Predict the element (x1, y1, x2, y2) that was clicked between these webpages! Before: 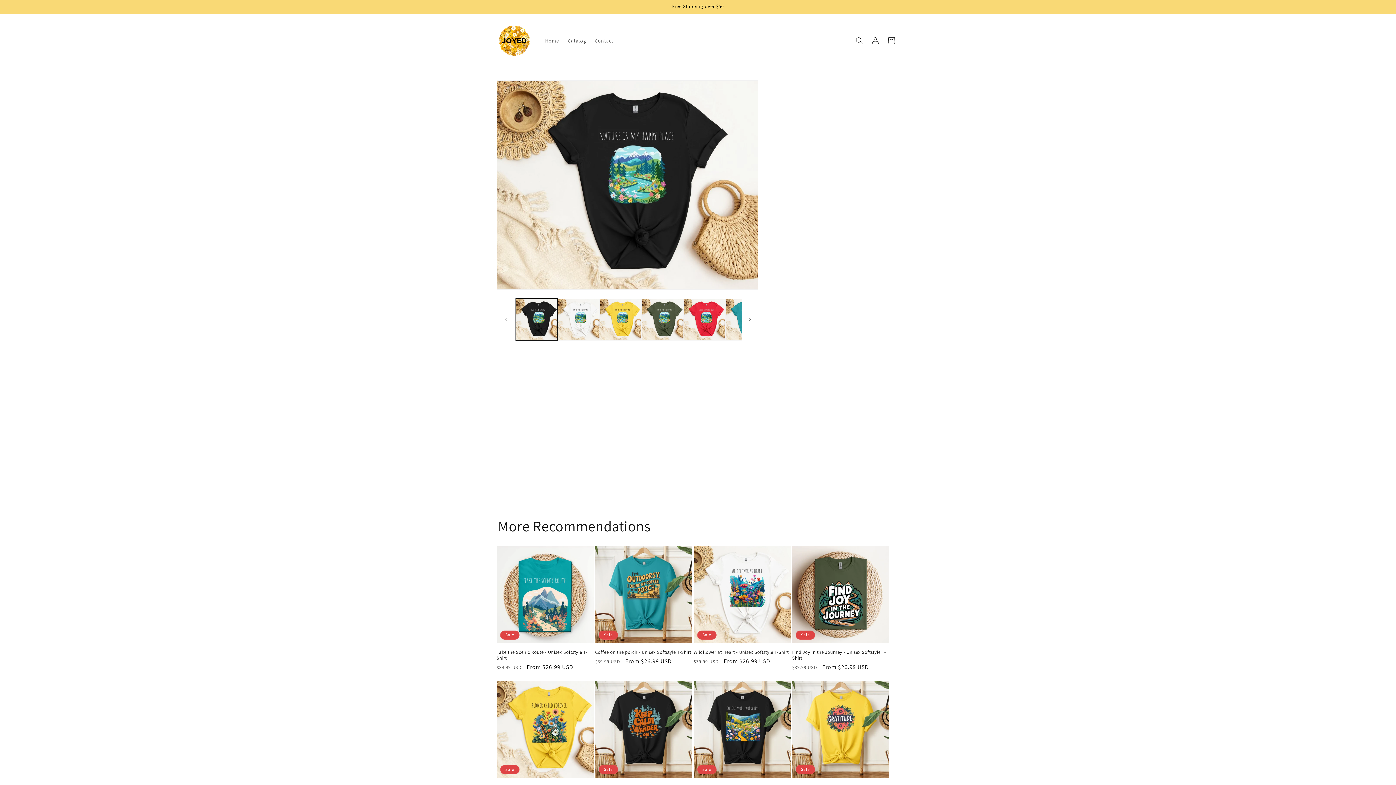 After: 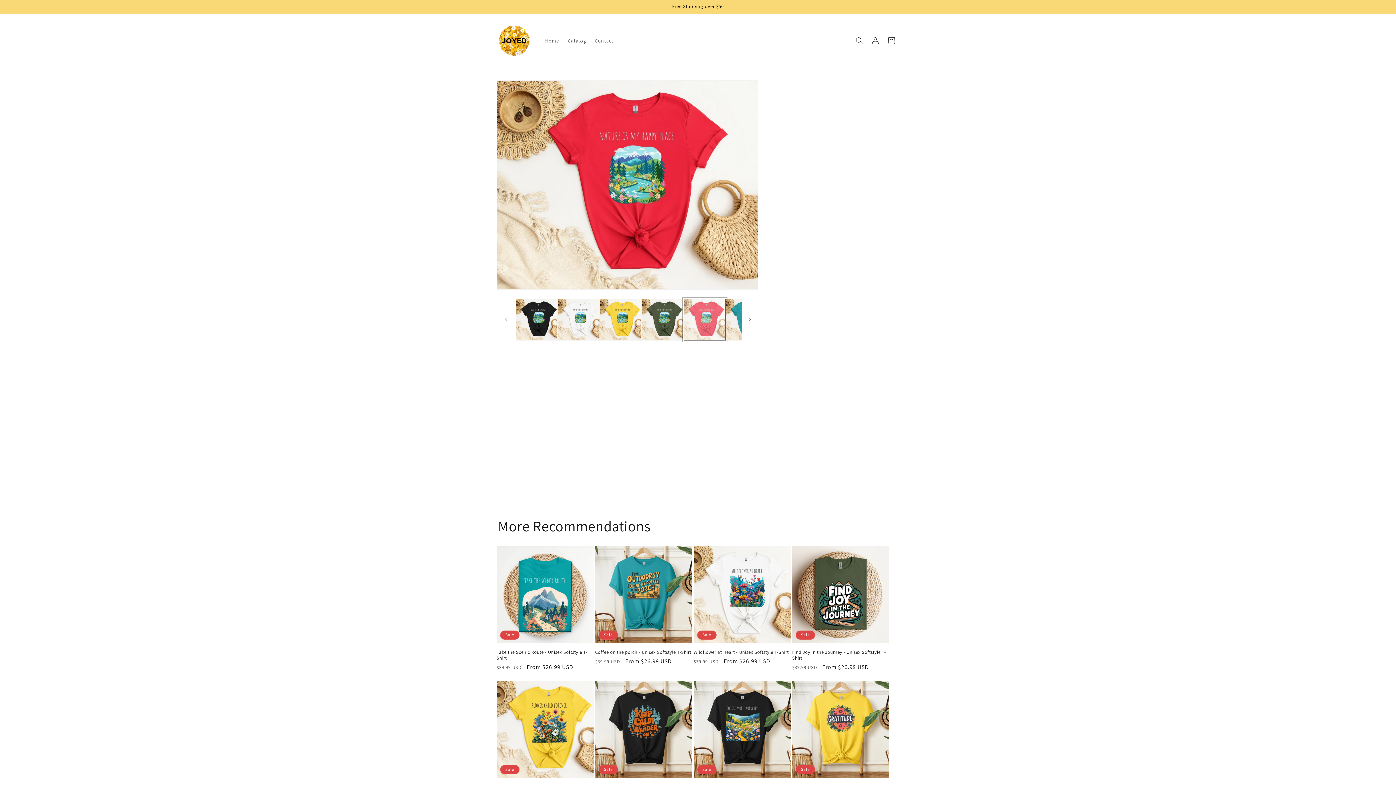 Action: label: Load image 5 in gallery view bbox: (683, 298, 725, 340)